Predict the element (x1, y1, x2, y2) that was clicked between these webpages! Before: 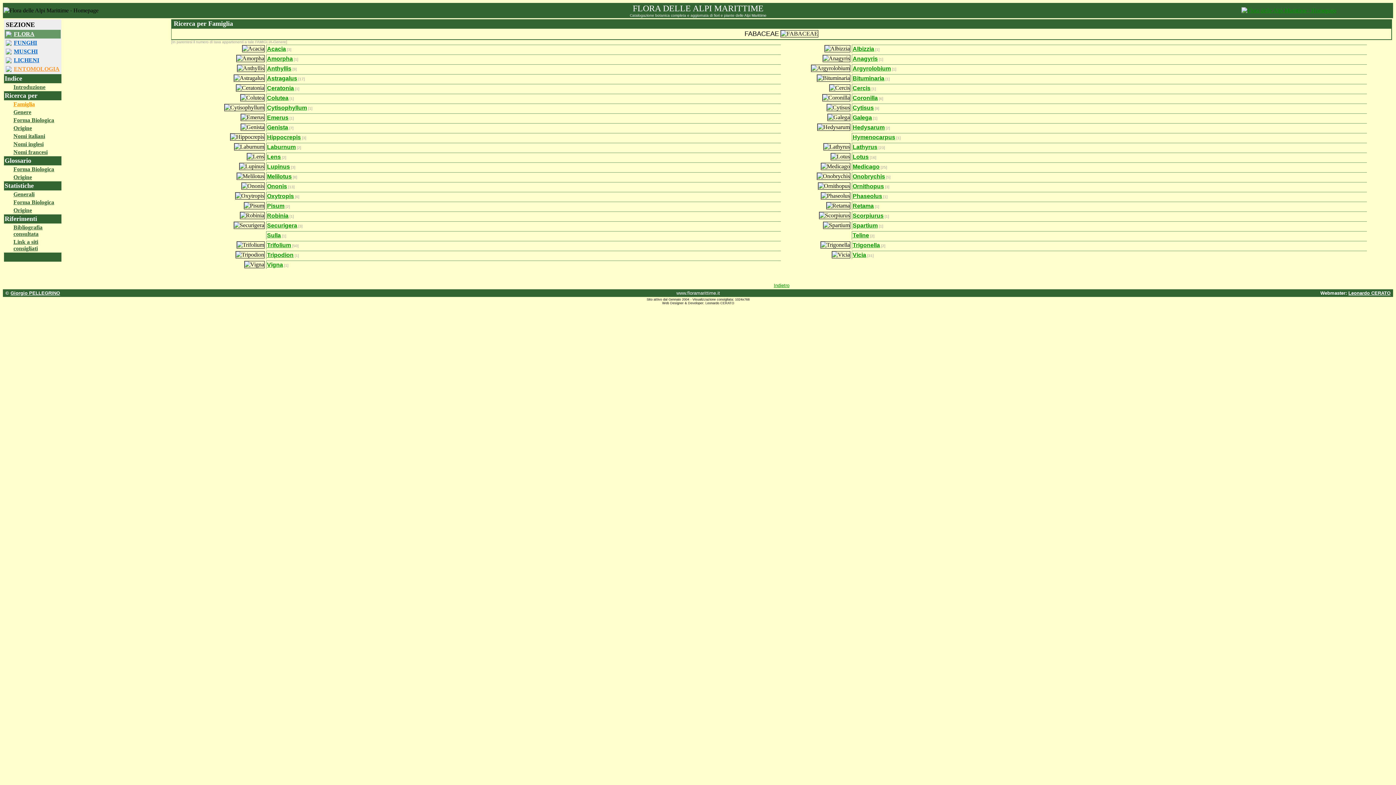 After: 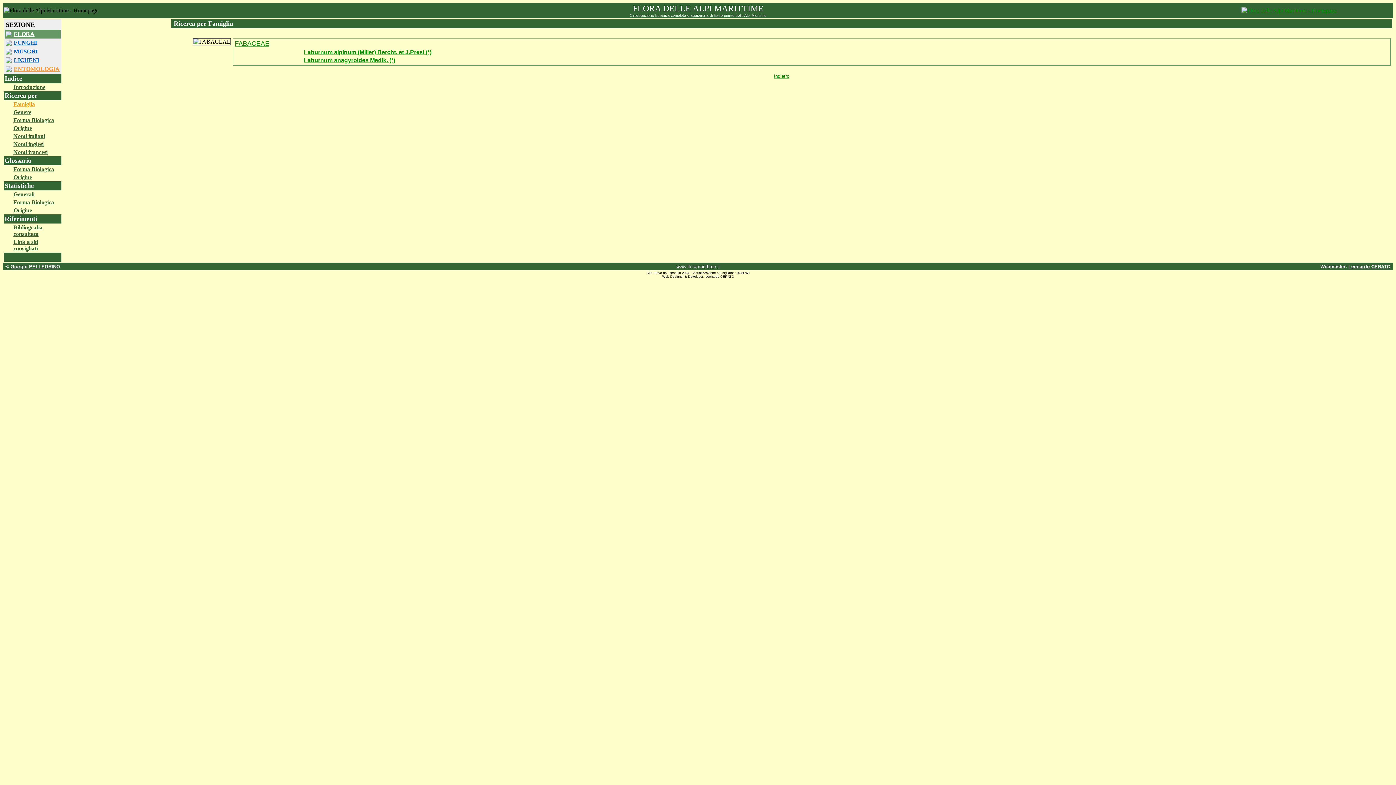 Action: bbox: (267, 144, 295, 150) label: Laburnum